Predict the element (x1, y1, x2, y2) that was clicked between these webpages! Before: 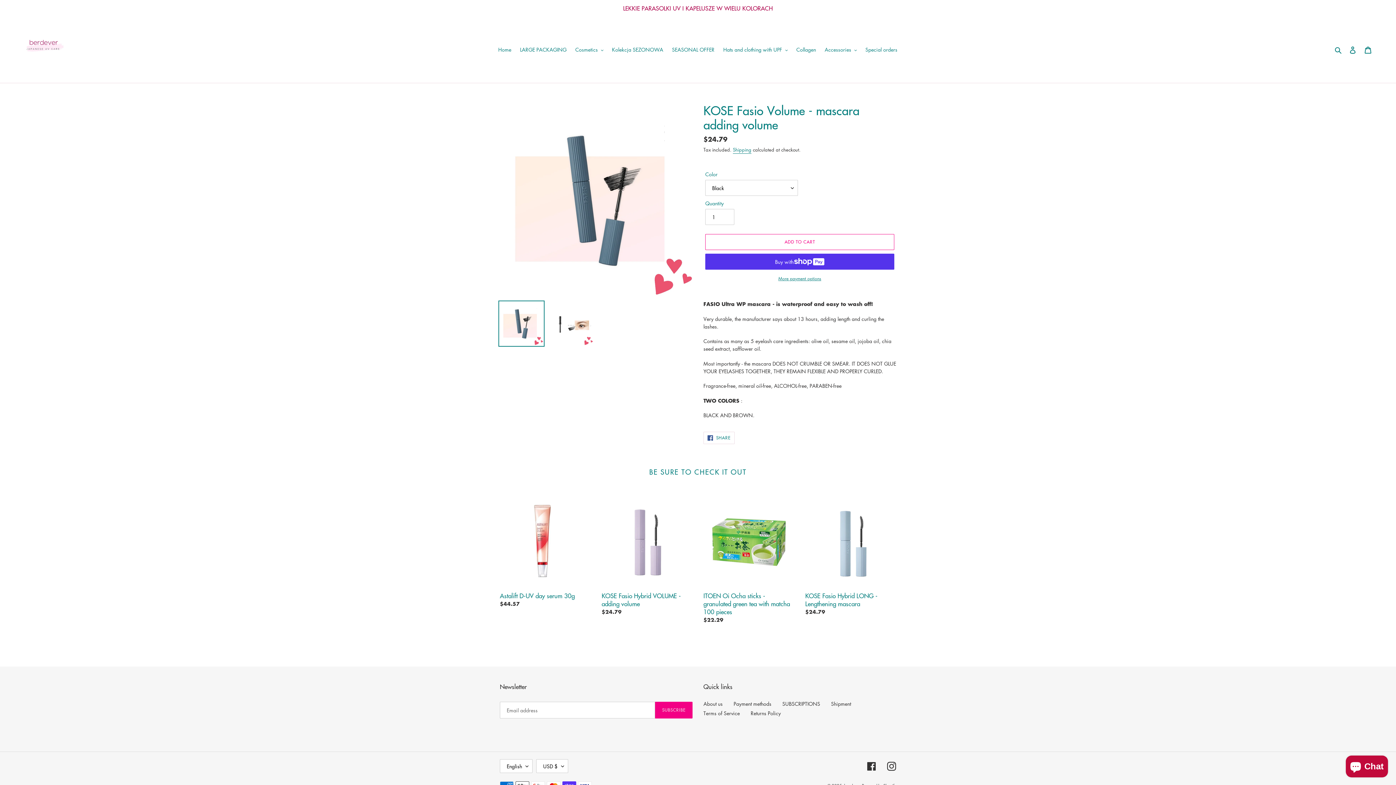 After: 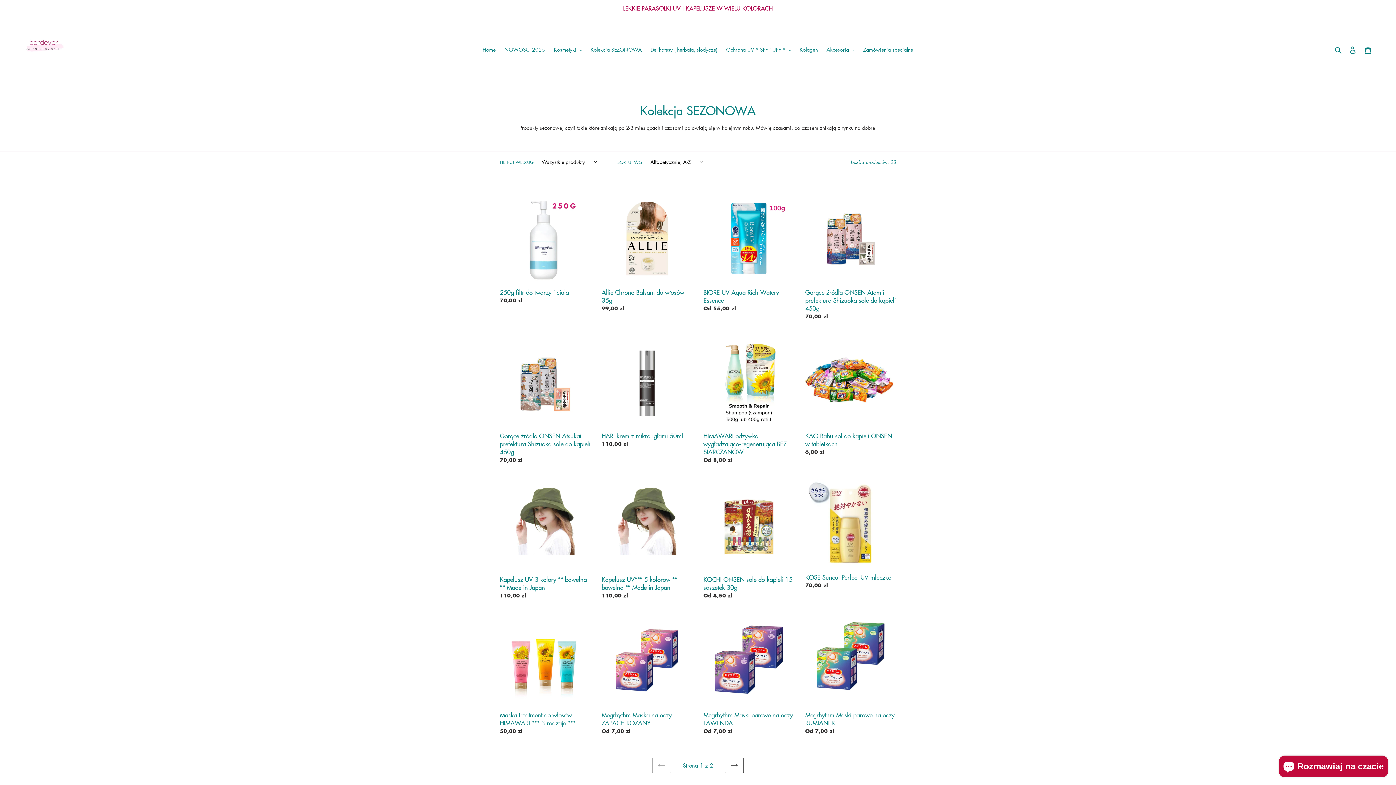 Action: bbox: (608, 44, 667, 54) label: Kolekcja SEZONOWA